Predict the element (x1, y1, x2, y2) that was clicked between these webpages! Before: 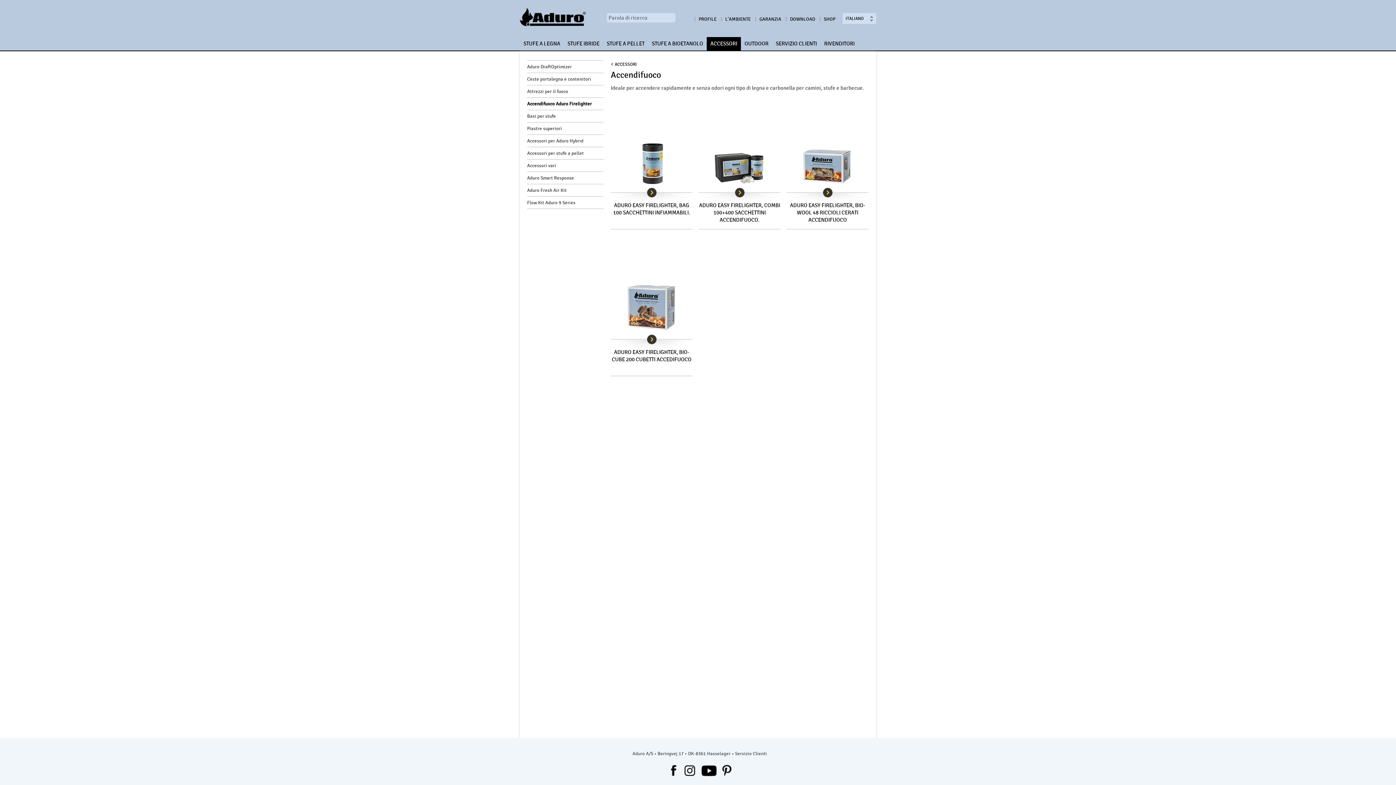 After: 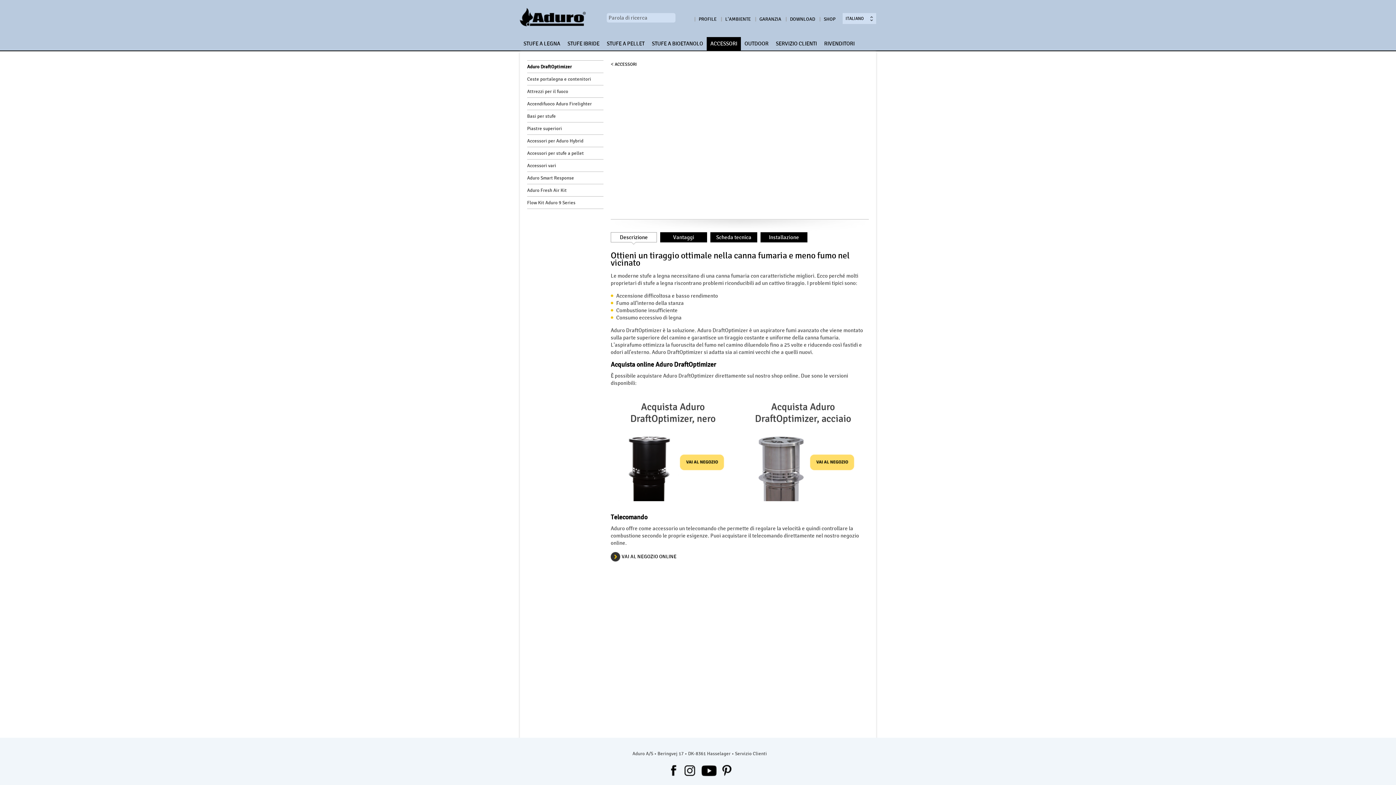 Action: label: Aduro DraftOptimizer bbox: (527, 60, 603, 72)